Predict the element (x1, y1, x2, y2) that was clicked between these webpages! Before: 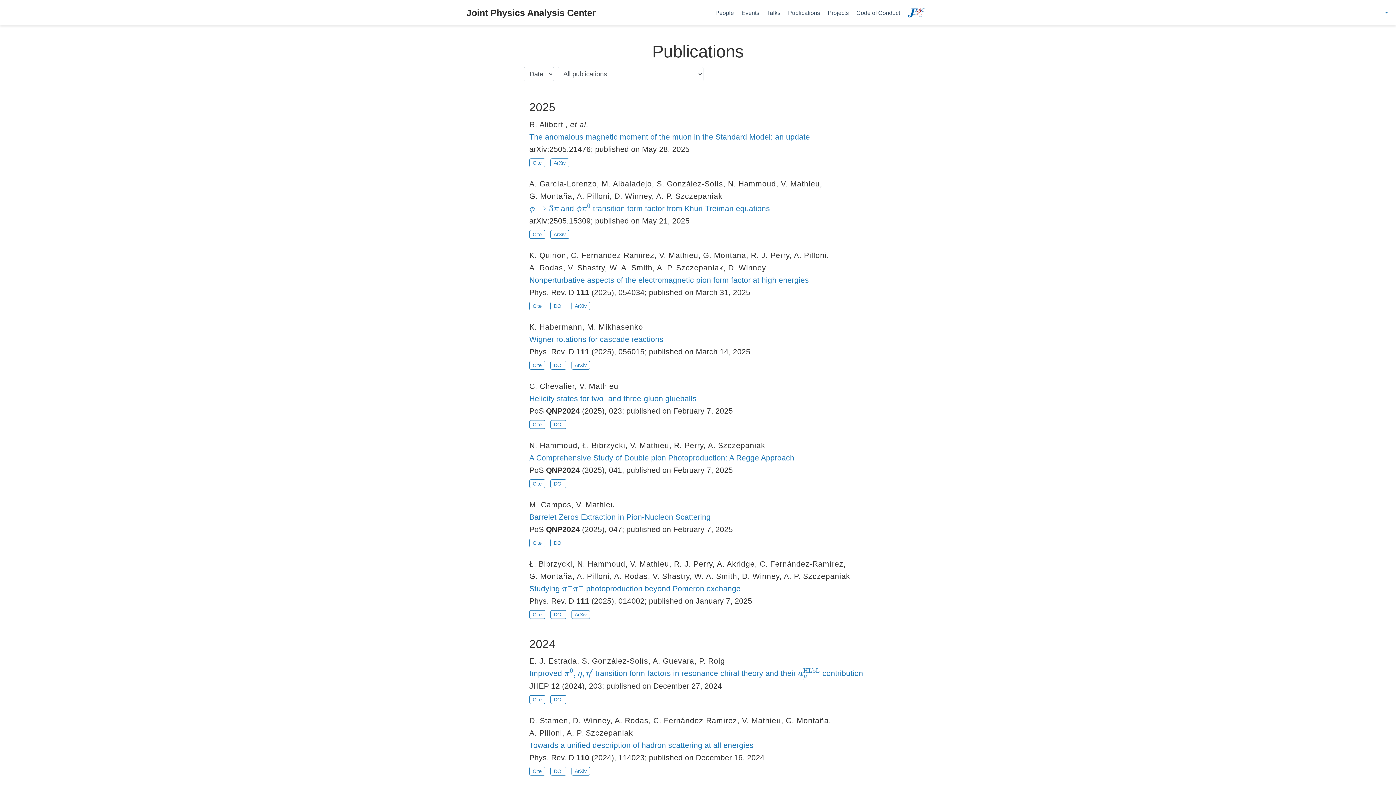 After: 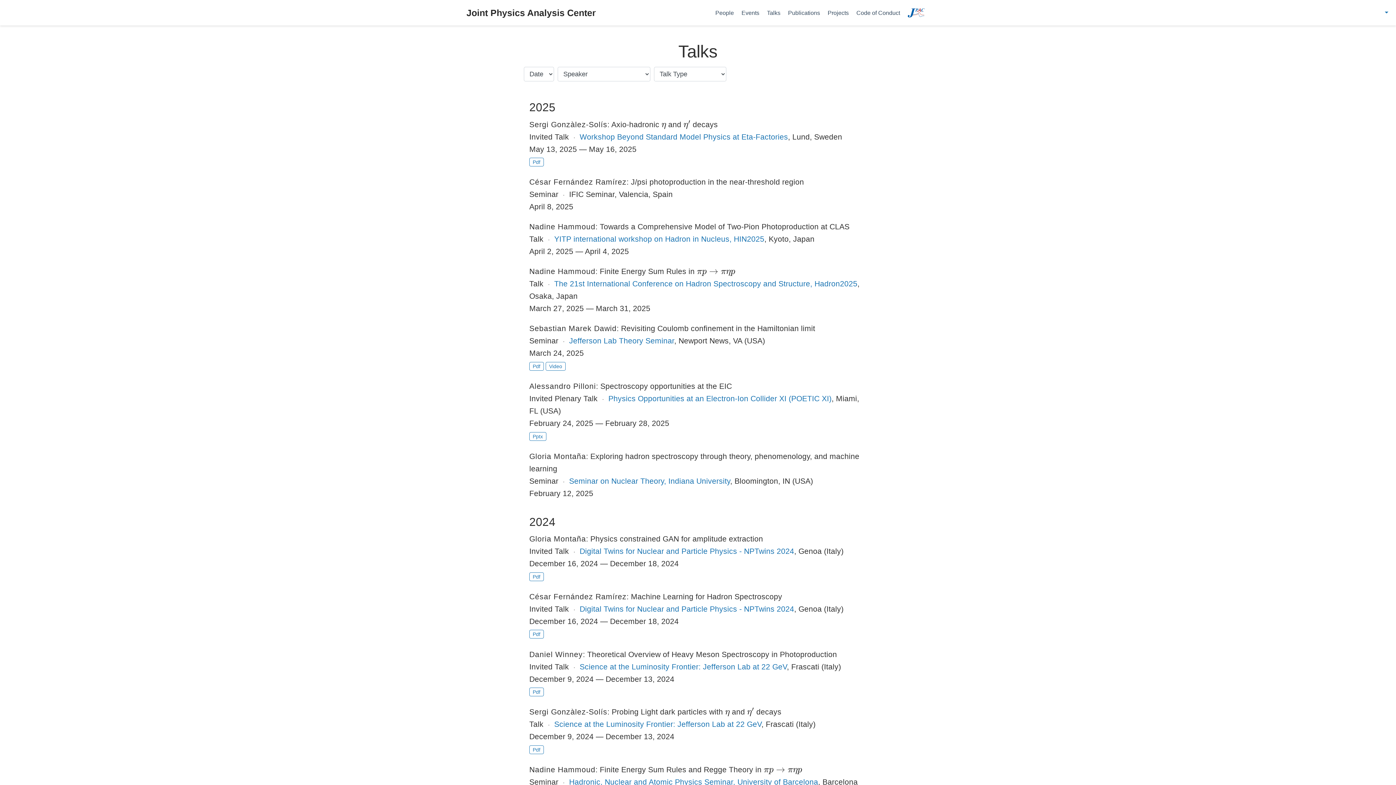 Action: label: Talks bbox: (763, 5, 784, 20)